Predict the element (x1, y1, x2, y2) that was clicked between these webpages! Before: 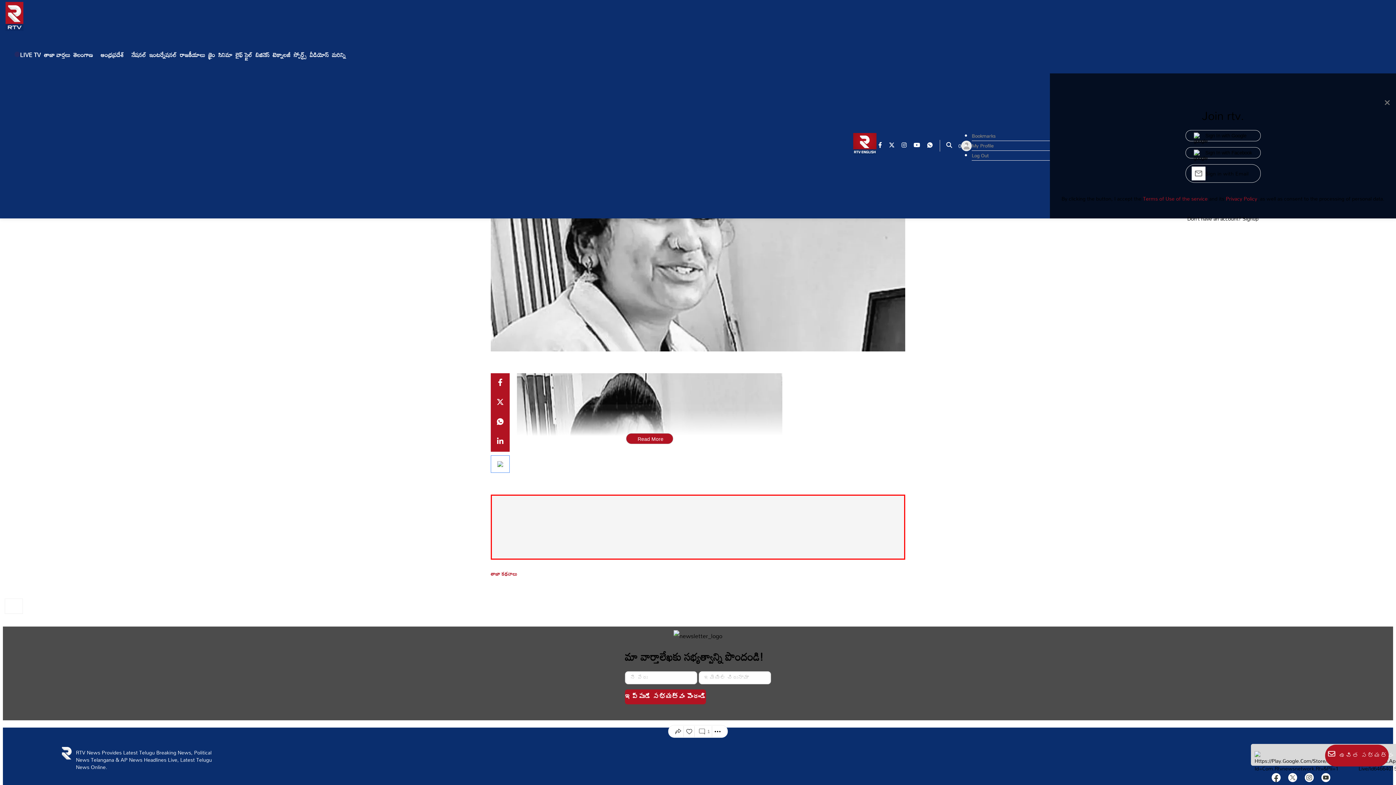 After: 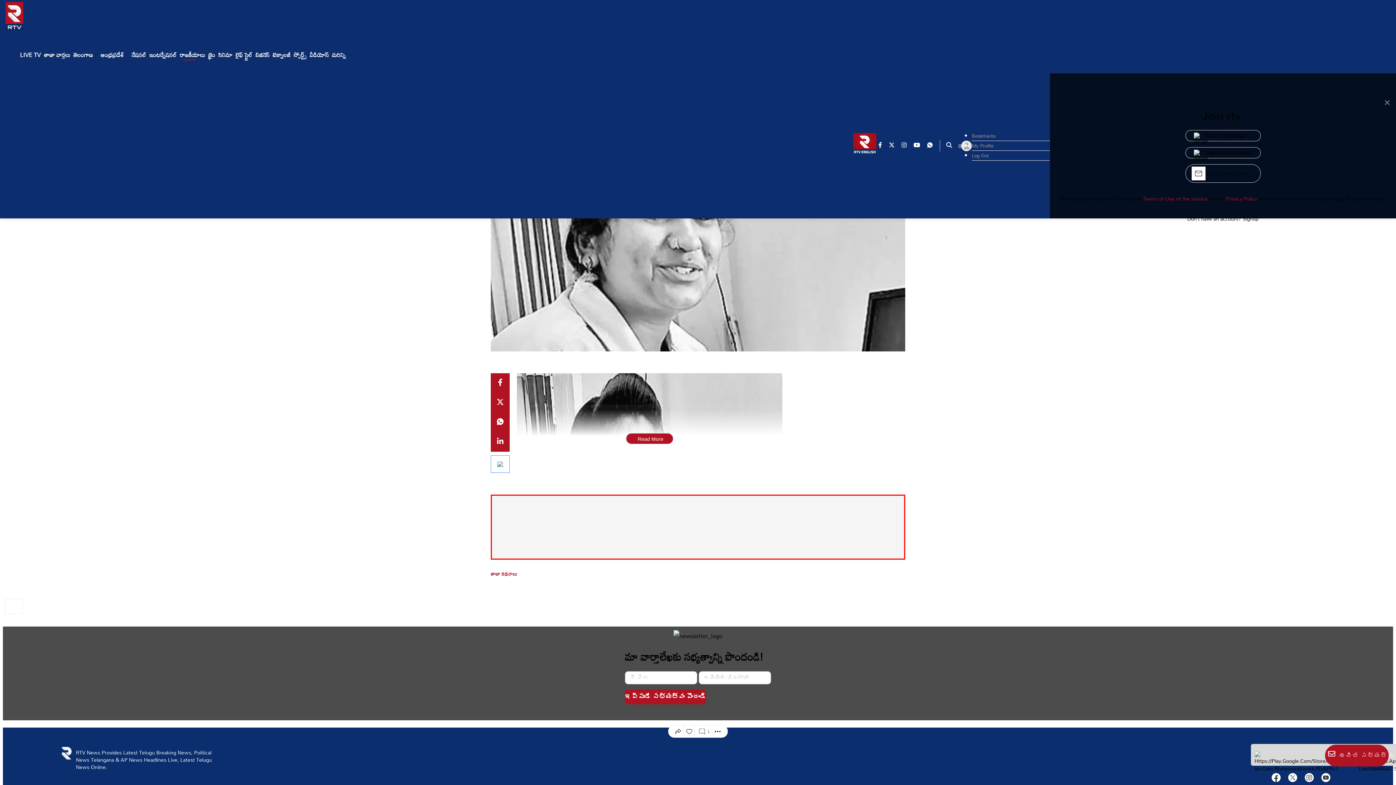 Action: label: రాజకీయాలు bbox: (180, 42, 205, 67)